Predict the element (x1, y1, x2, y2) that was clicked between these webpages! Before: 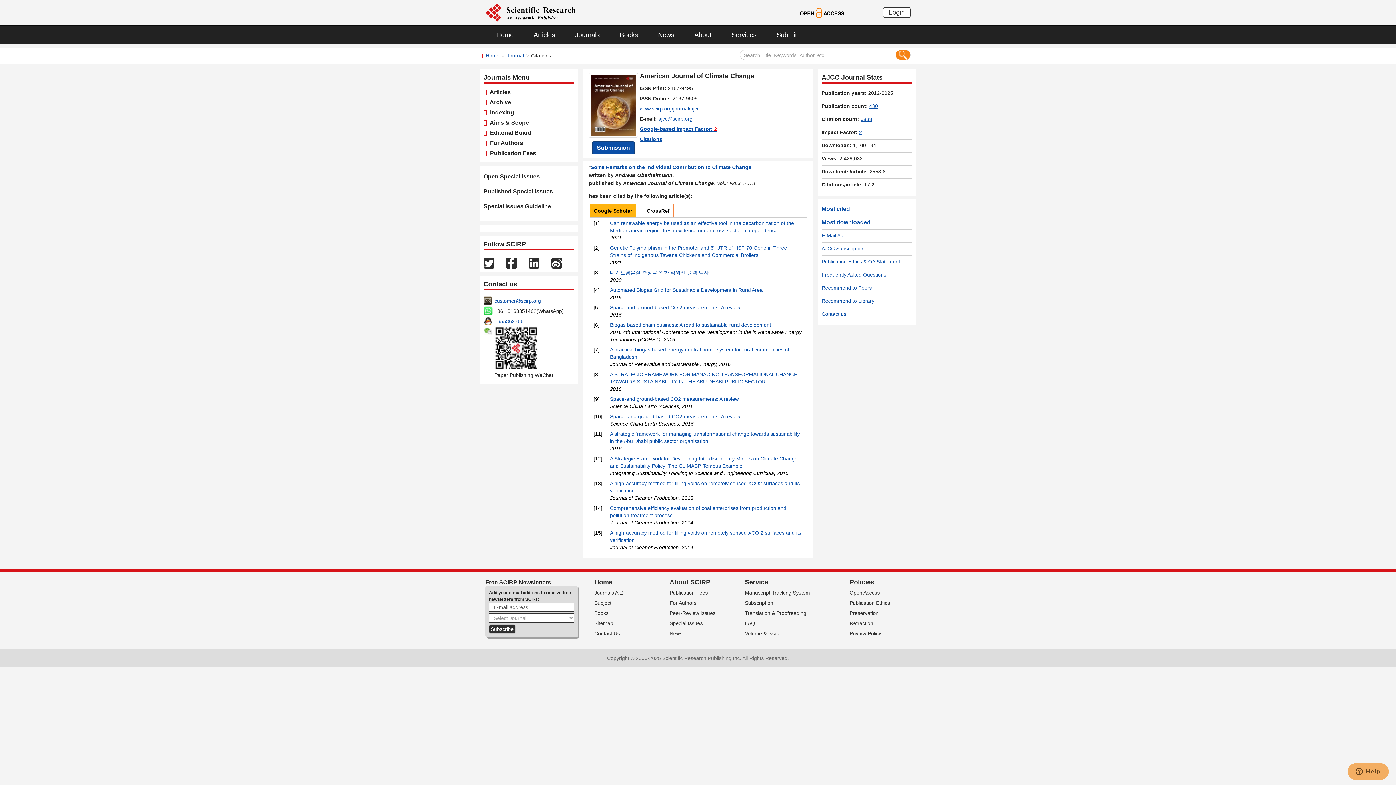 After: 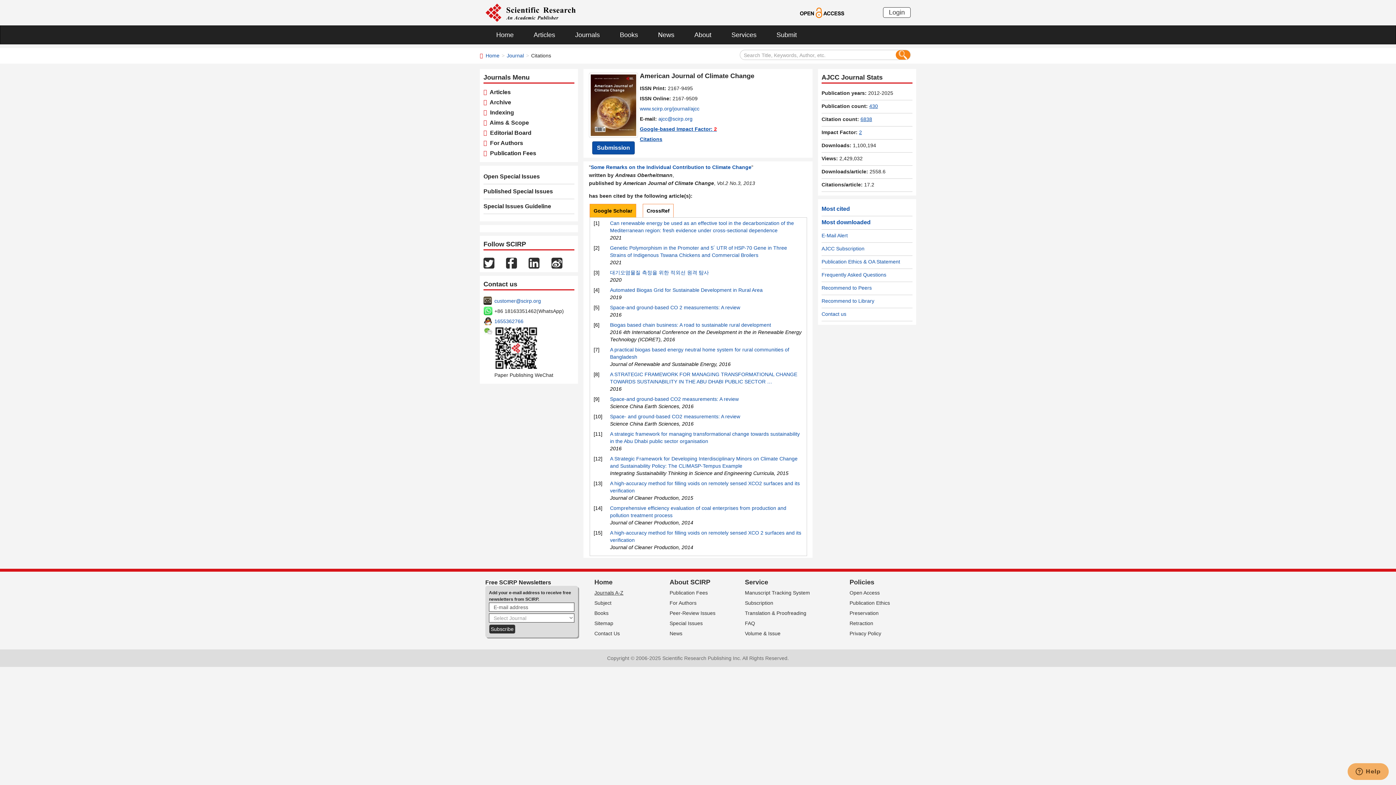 Action: label: Journals A-Z bbox: (594, 590, 623, 596)